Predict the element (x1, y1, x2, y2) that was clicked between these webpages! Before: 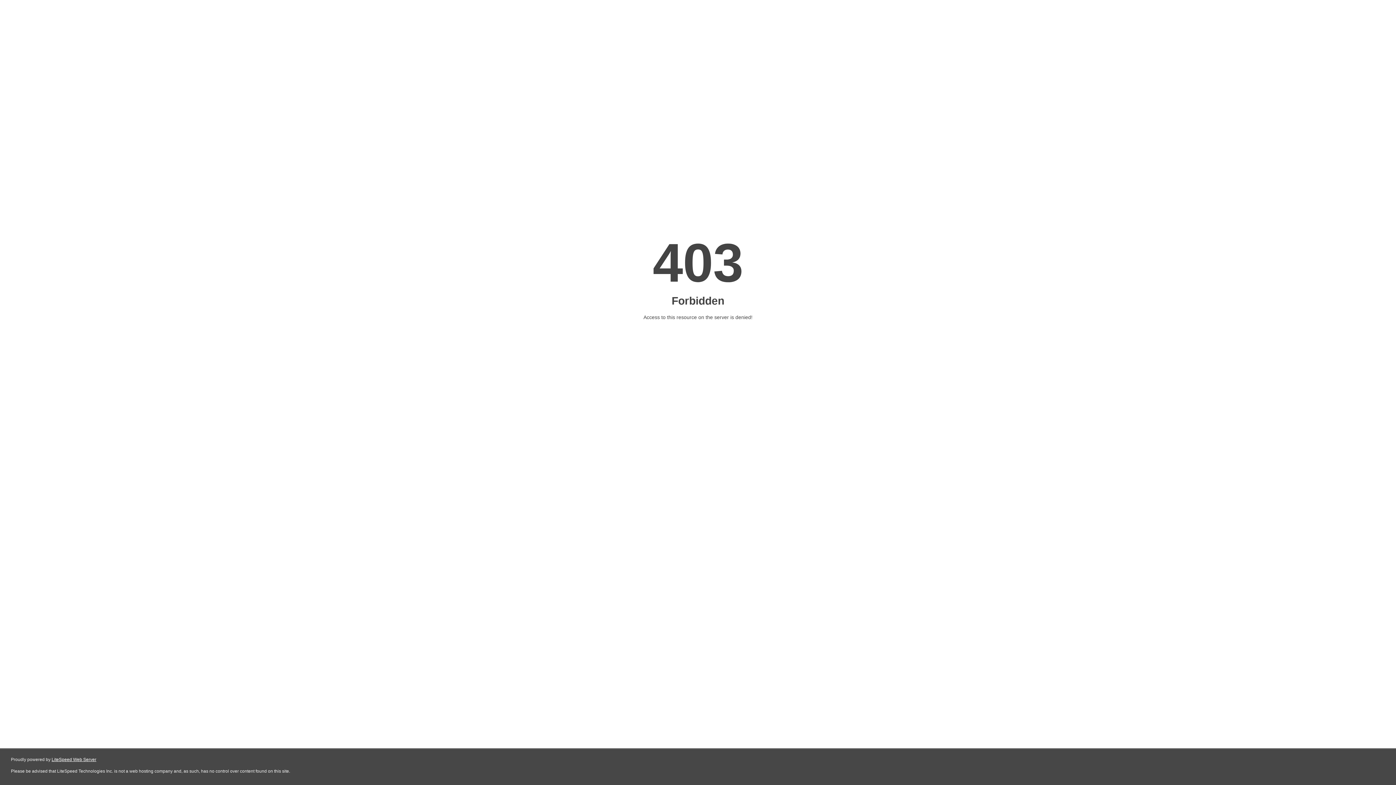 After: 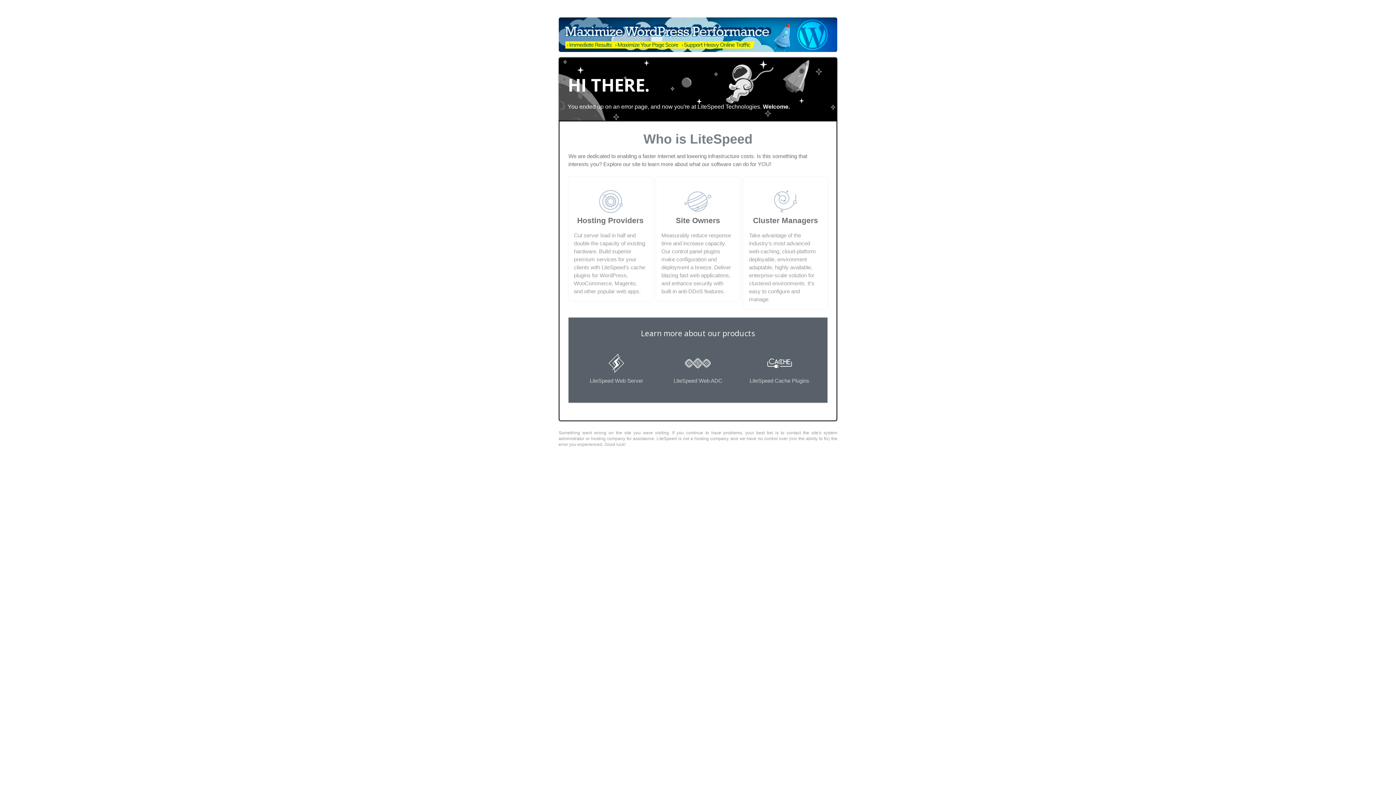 Action: label: LiteSpeed Web Server bbox: (51, 757, 96, 762)